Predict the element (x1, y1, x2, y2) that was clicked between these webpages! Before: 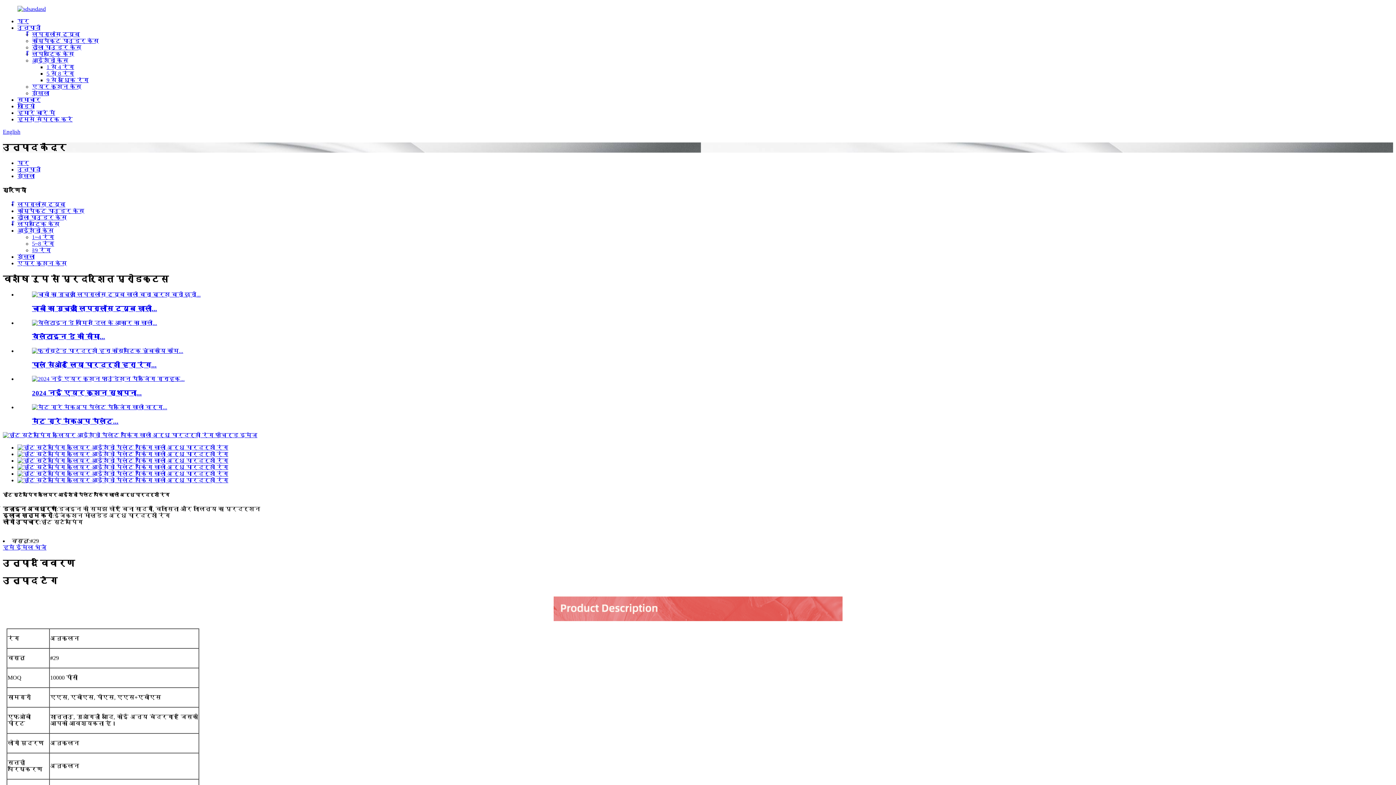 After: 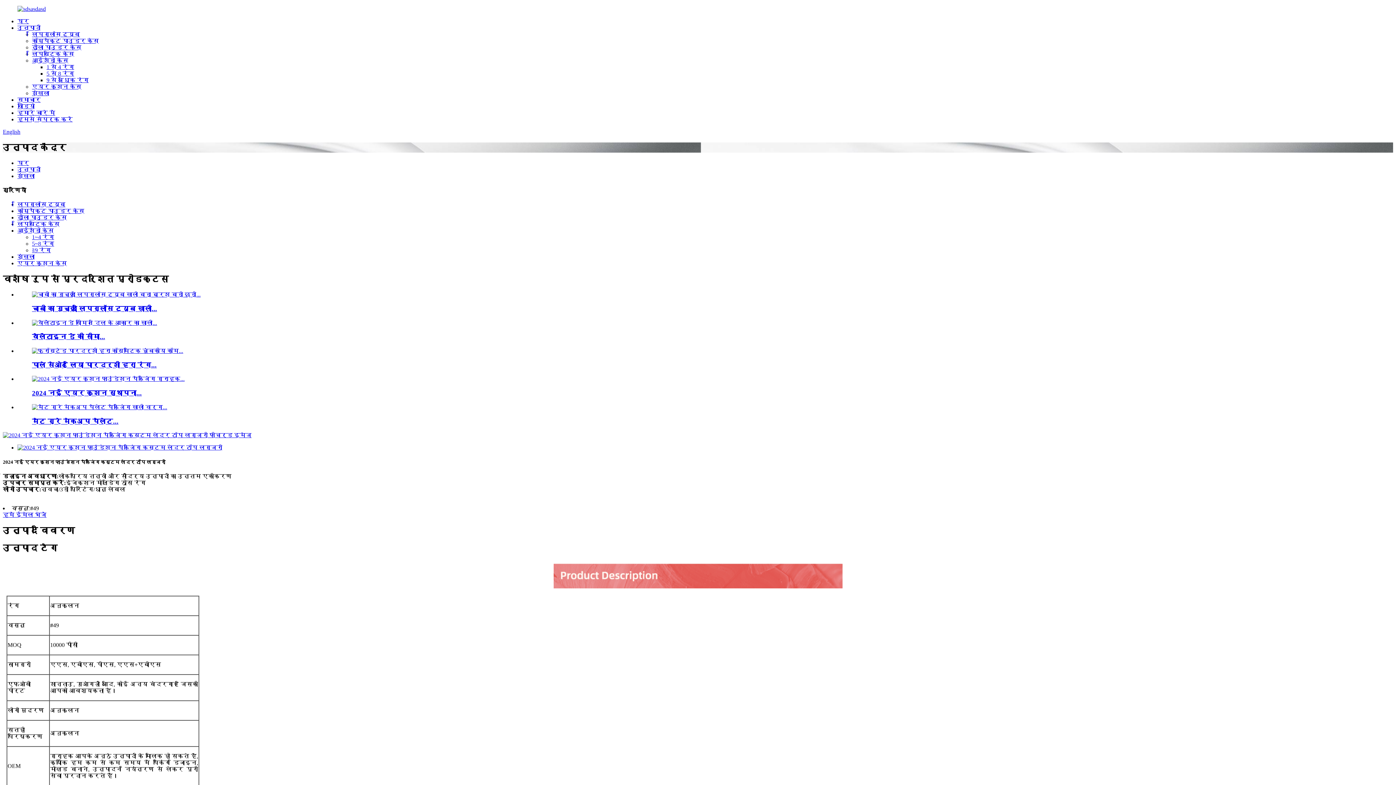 Action: bbox: (32, 376, 184, 382)